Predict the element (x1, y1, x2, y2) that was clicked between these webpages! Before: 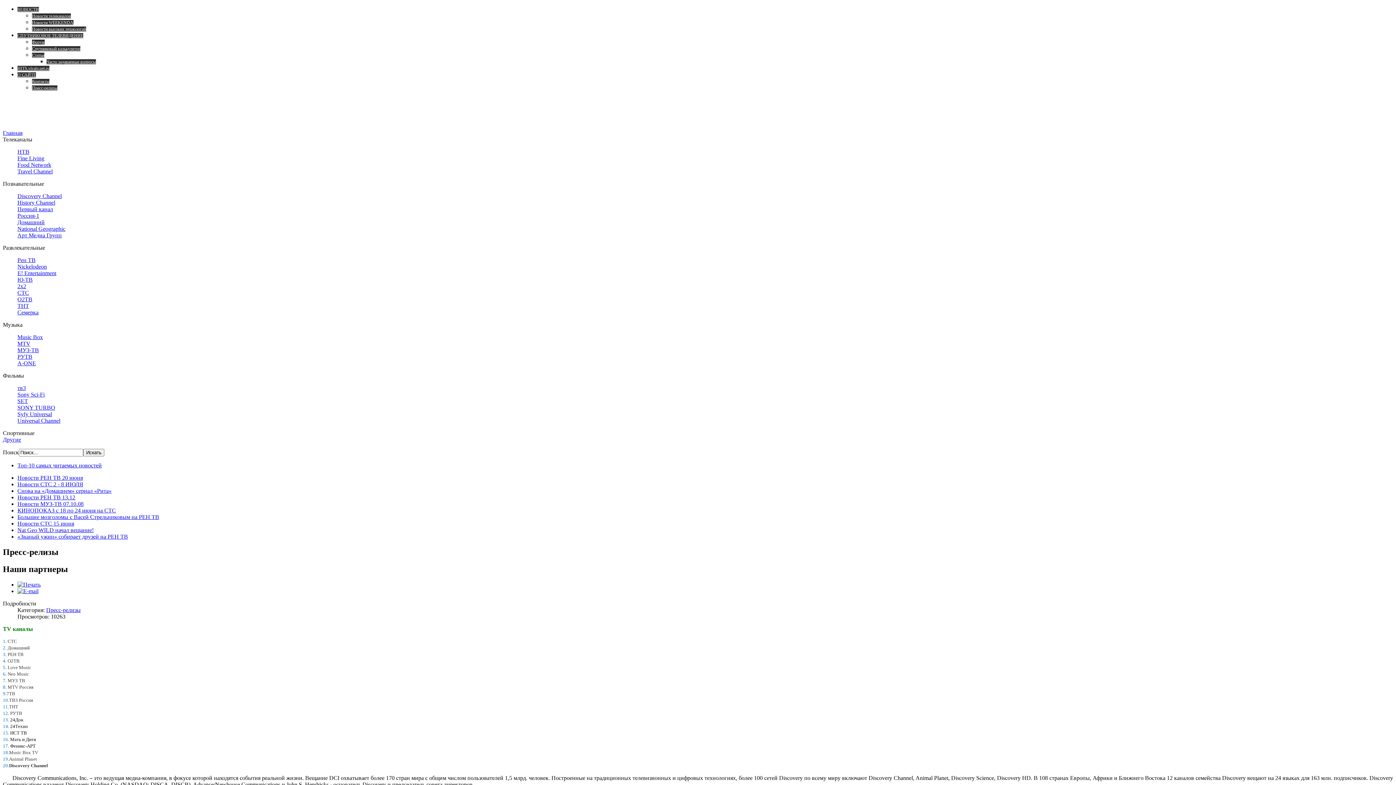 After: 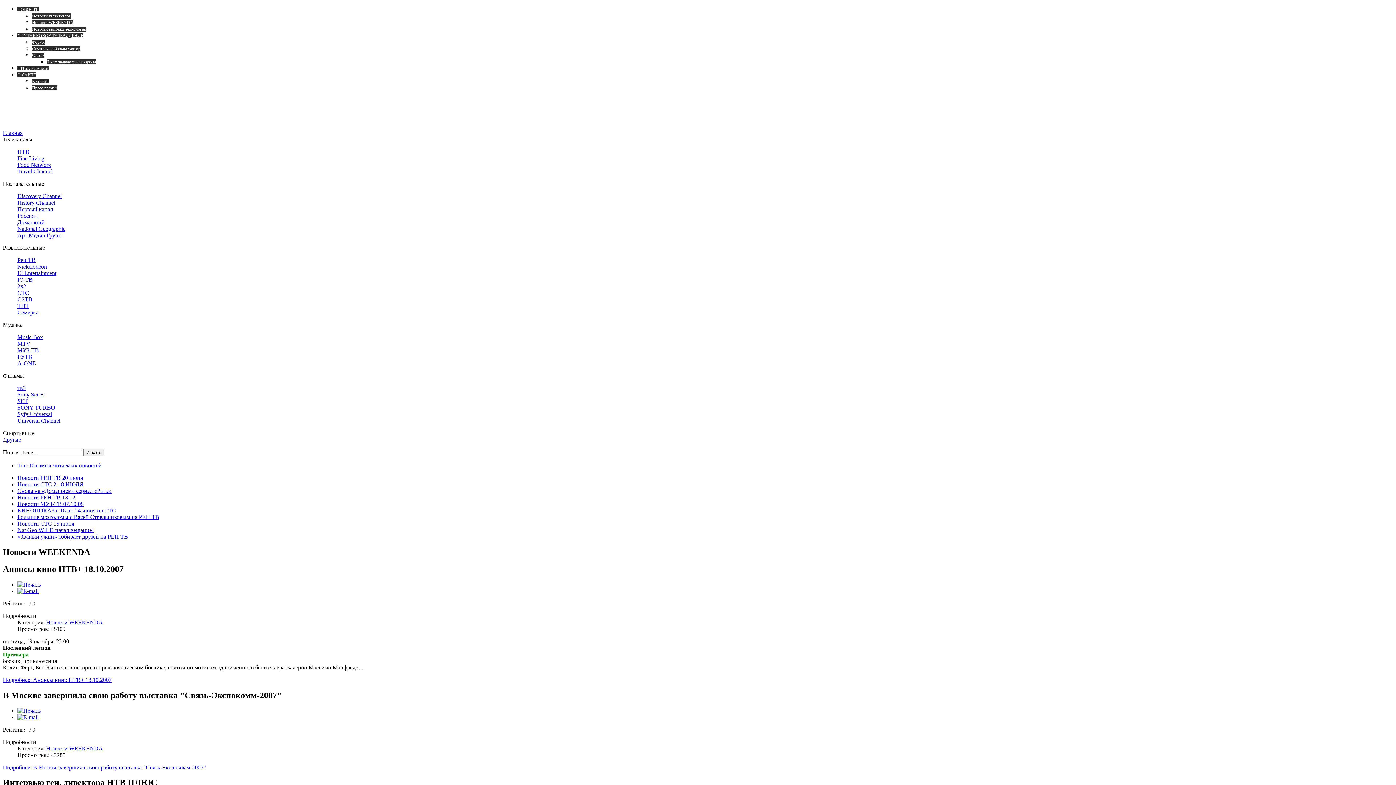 Action: bbox: (32, 20, 73, 25) label: Новости WEEKENDA